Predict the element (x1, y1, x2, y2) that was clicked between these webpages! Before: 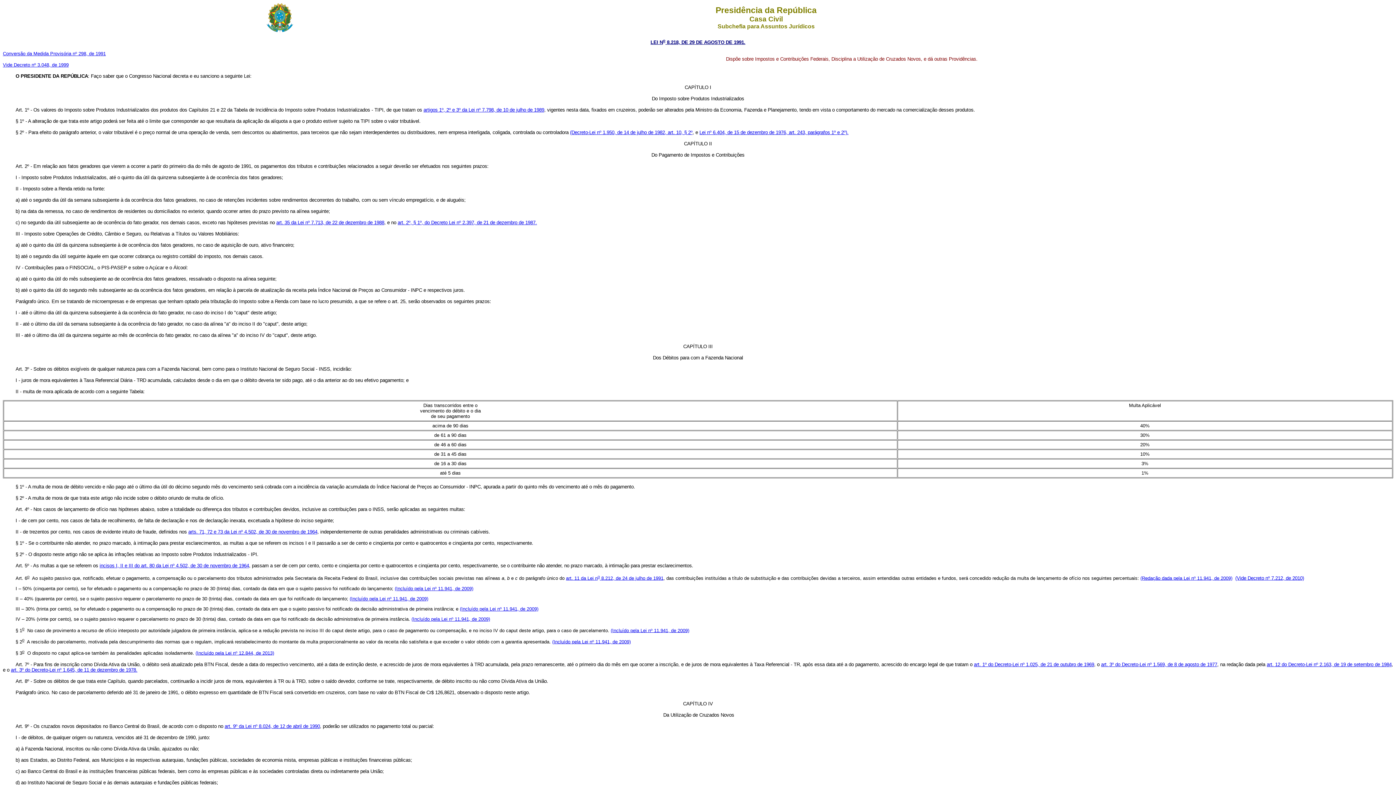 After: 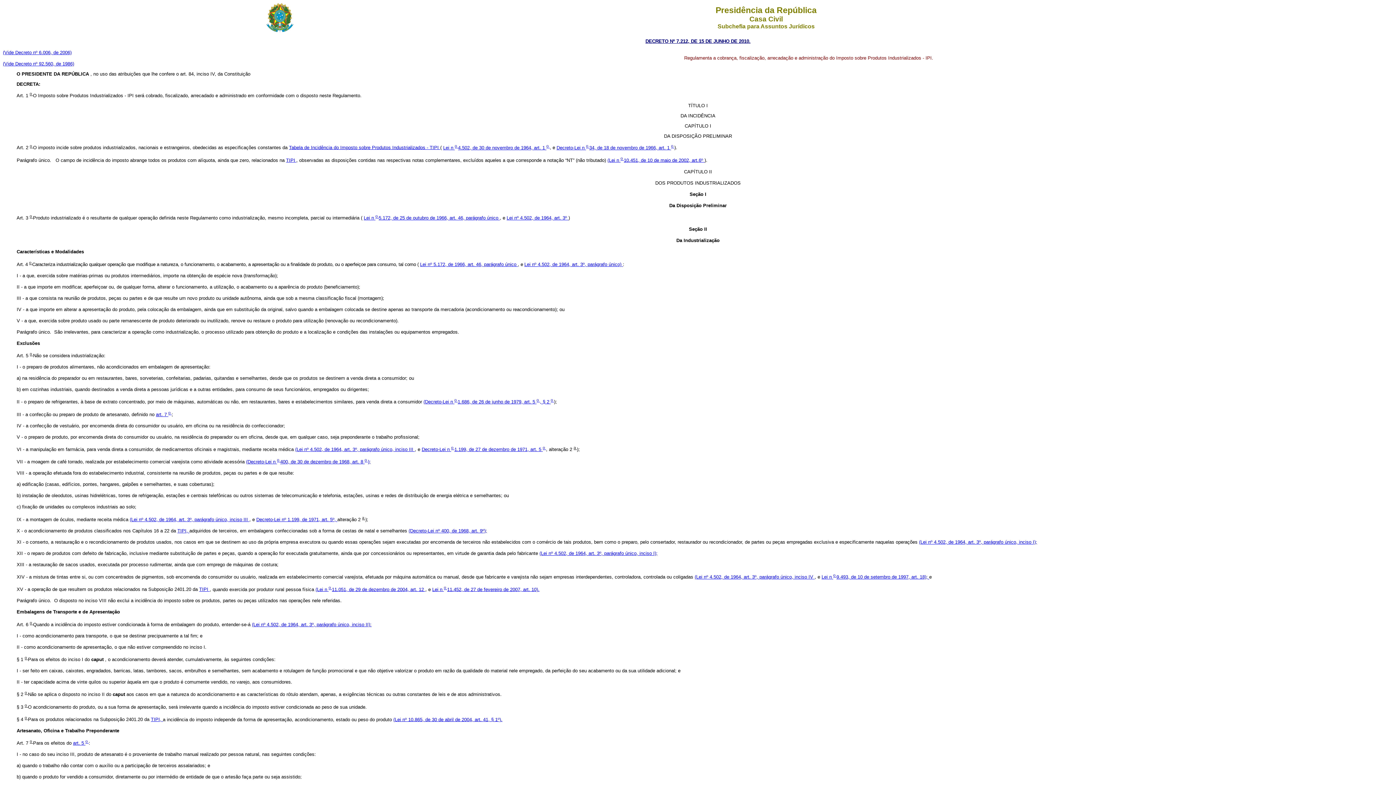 Action: bbox: (1235, 575, 1304, 581) label: (Vide Decreto nº 7.212, de 2010)